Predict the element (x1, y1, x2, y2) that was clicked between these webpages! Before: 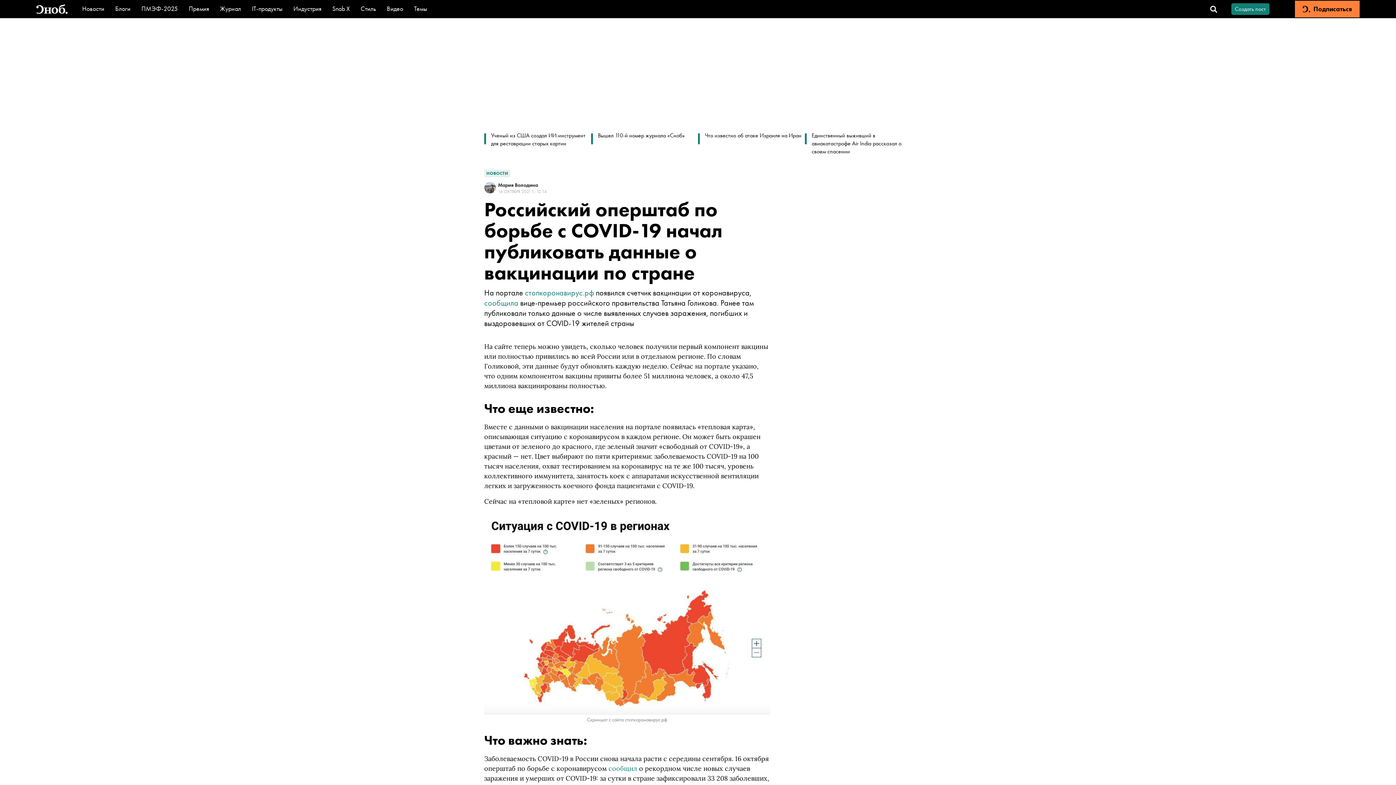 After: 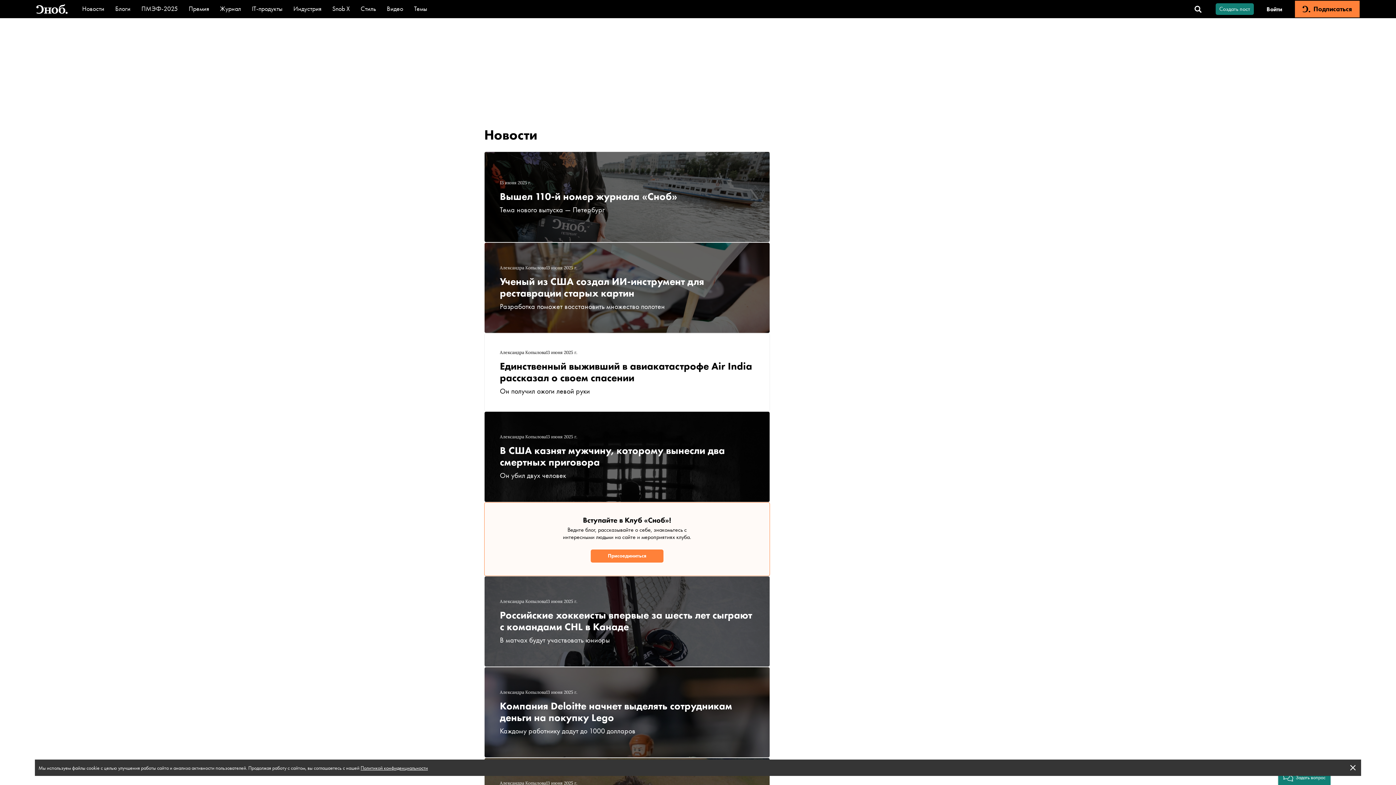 Action: bbox: (82, 4, 104, 12) label: Новости